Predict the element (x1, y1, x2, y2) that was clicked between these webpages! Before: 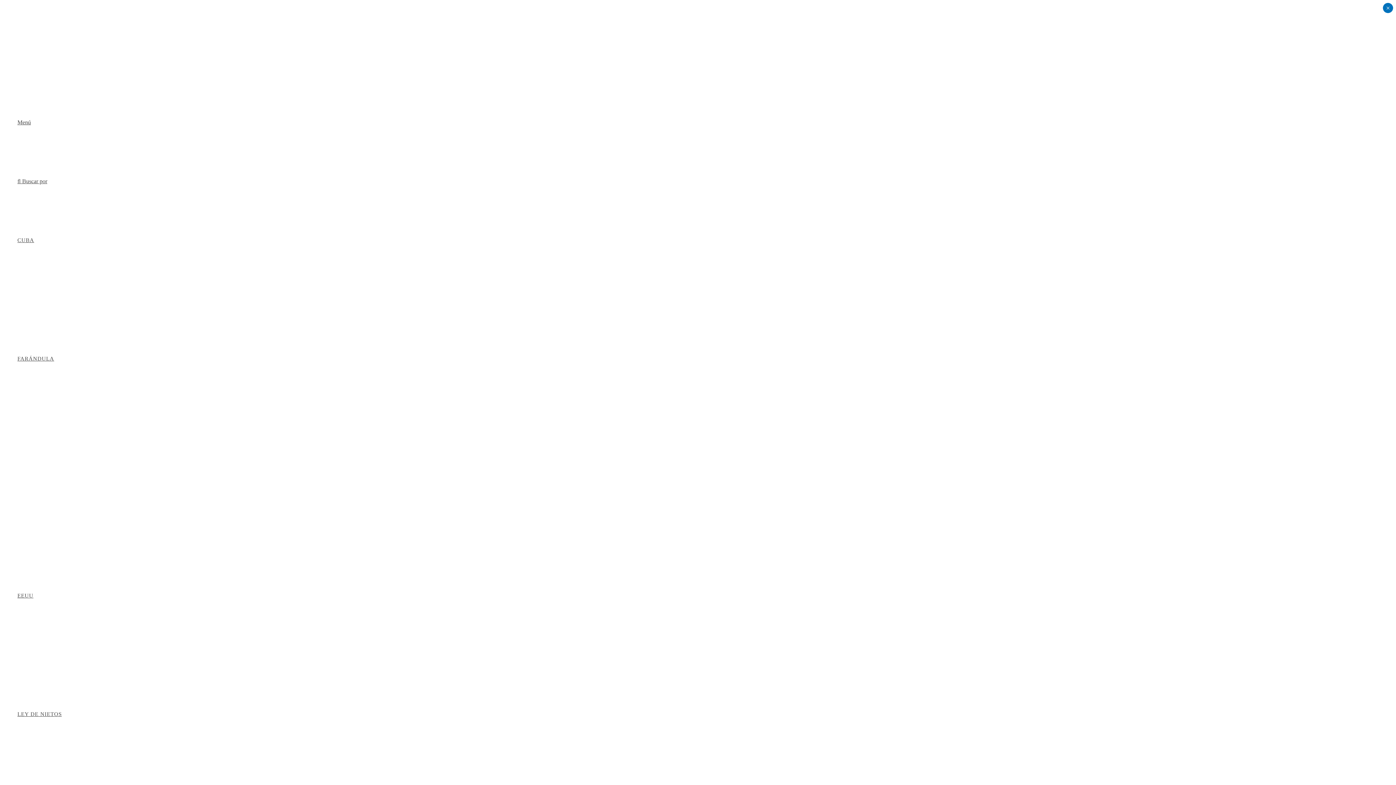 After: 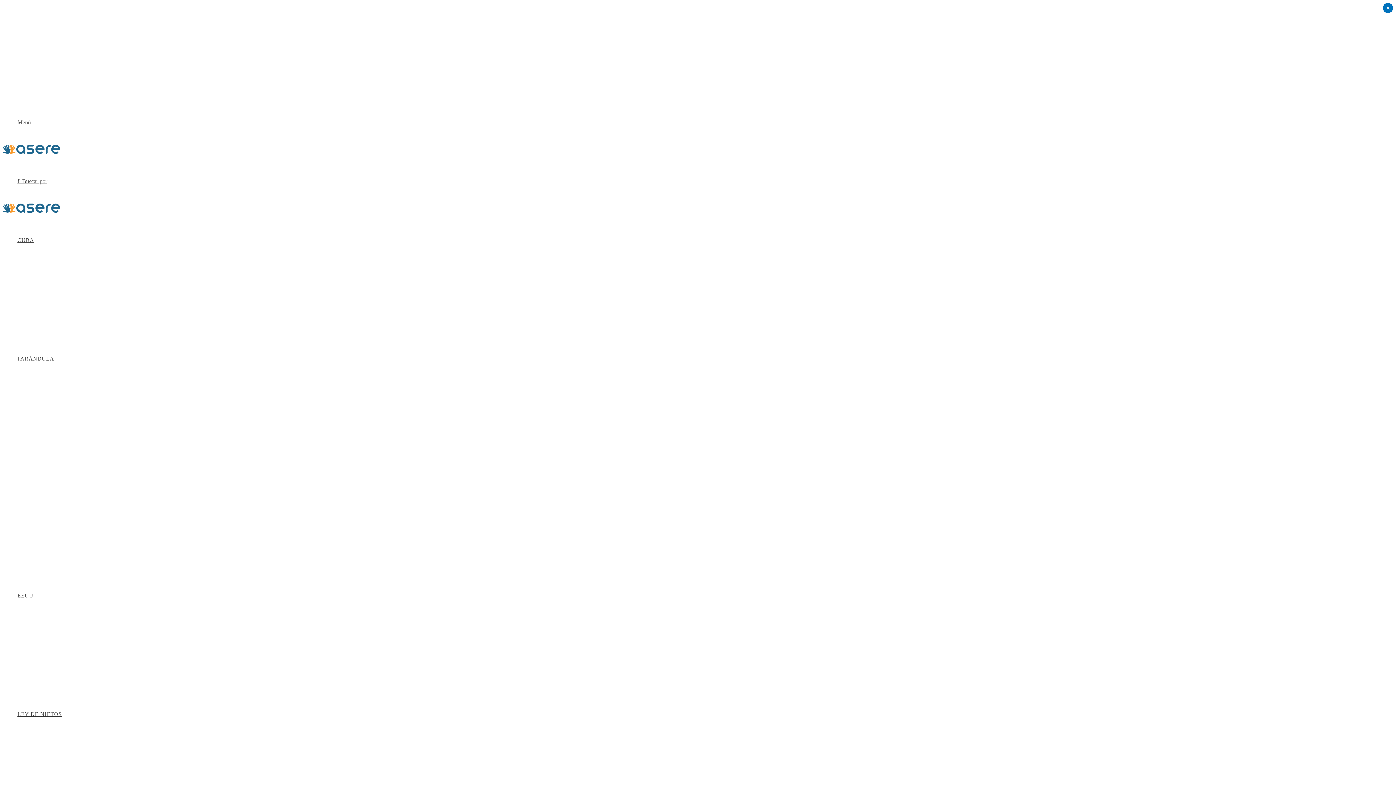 Action: bbox: (17, 474, 40, 480) label: MUNDO